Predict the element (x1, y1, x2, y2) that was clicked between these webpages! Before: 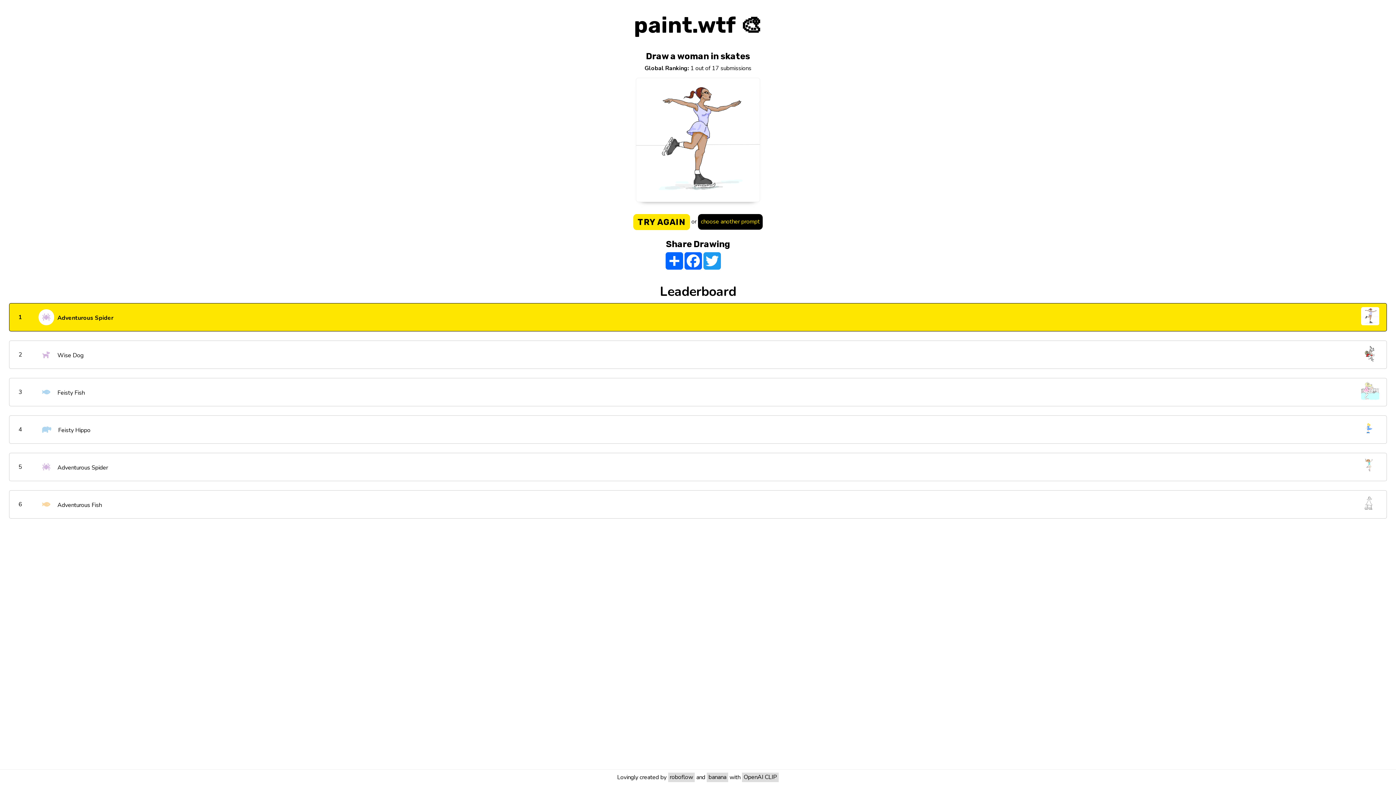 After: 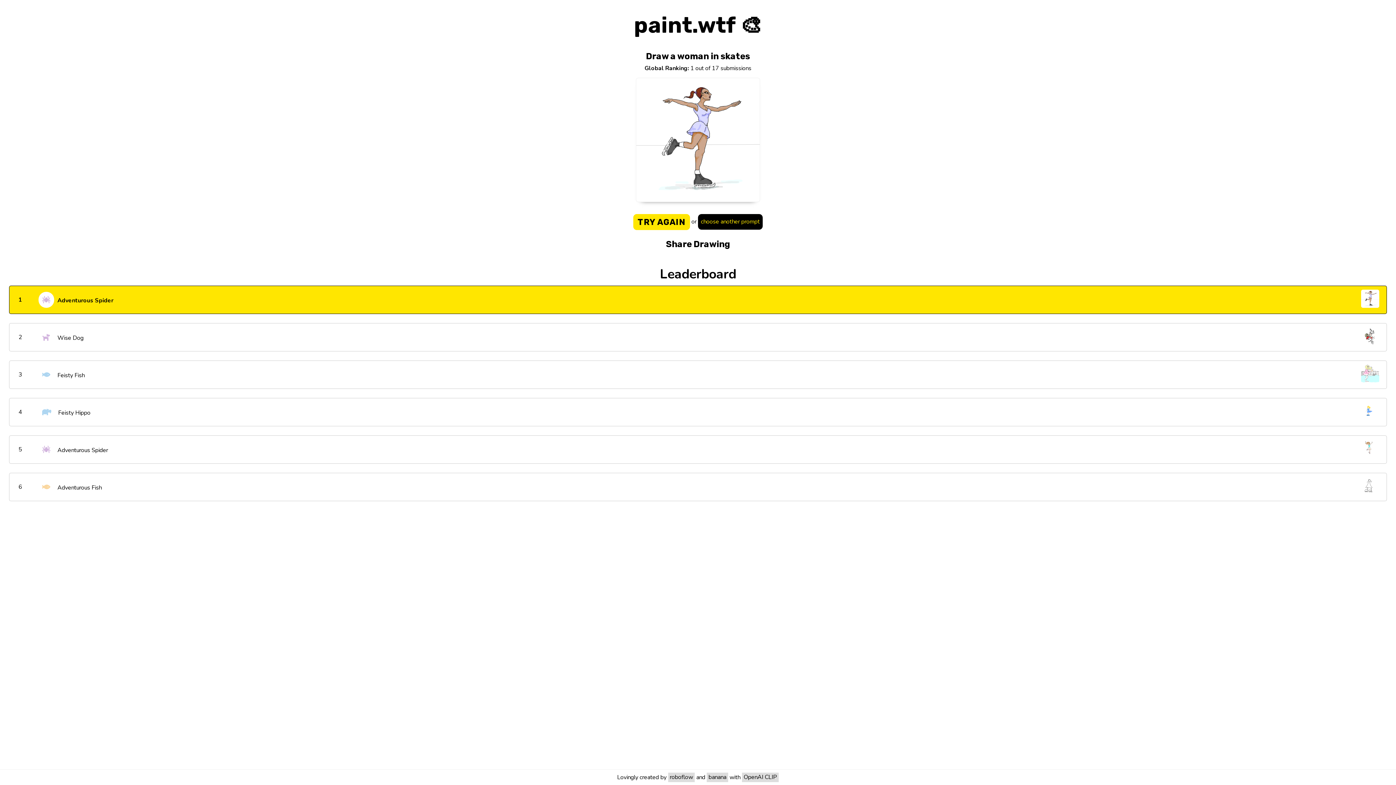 Action: bbox: (9, 303, 1387, 331) label: 1
 Adventurous Spider